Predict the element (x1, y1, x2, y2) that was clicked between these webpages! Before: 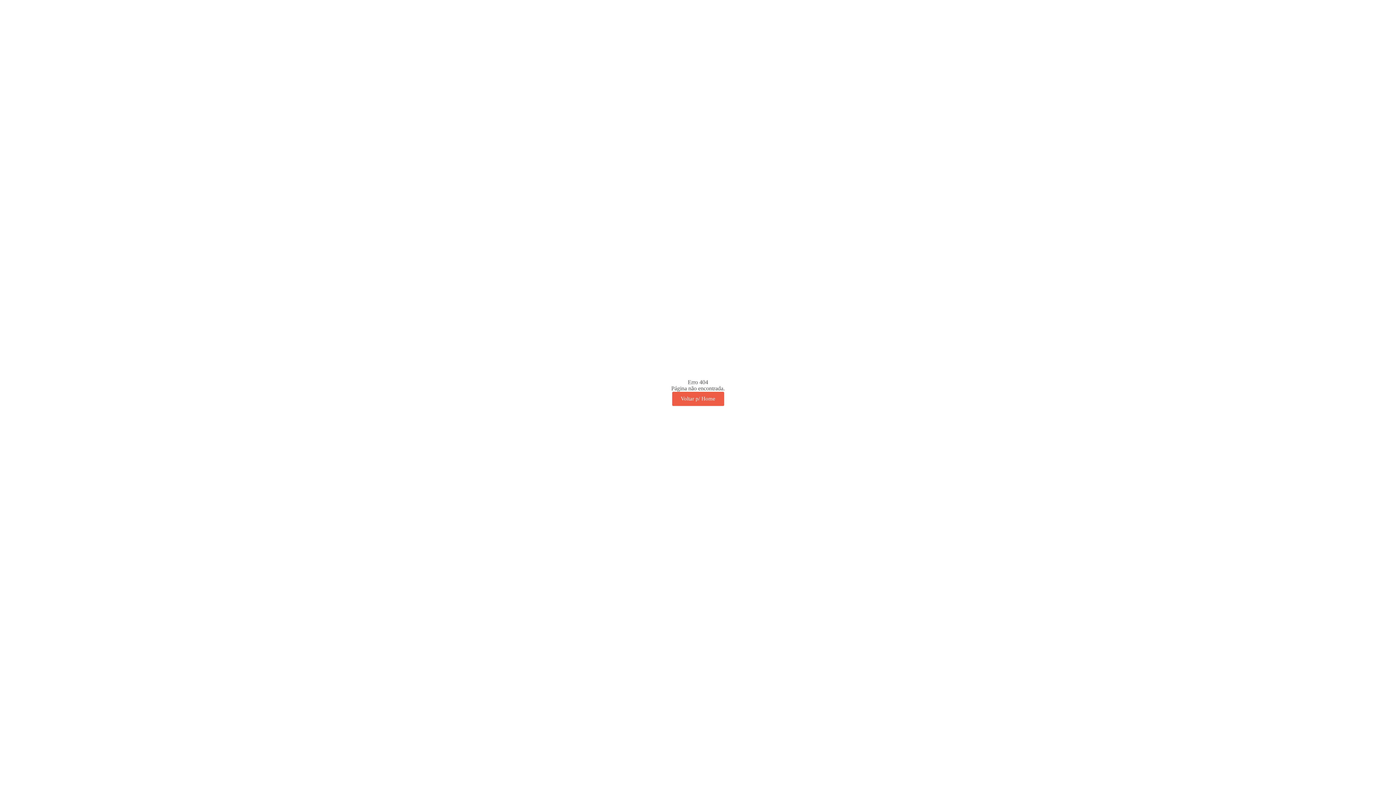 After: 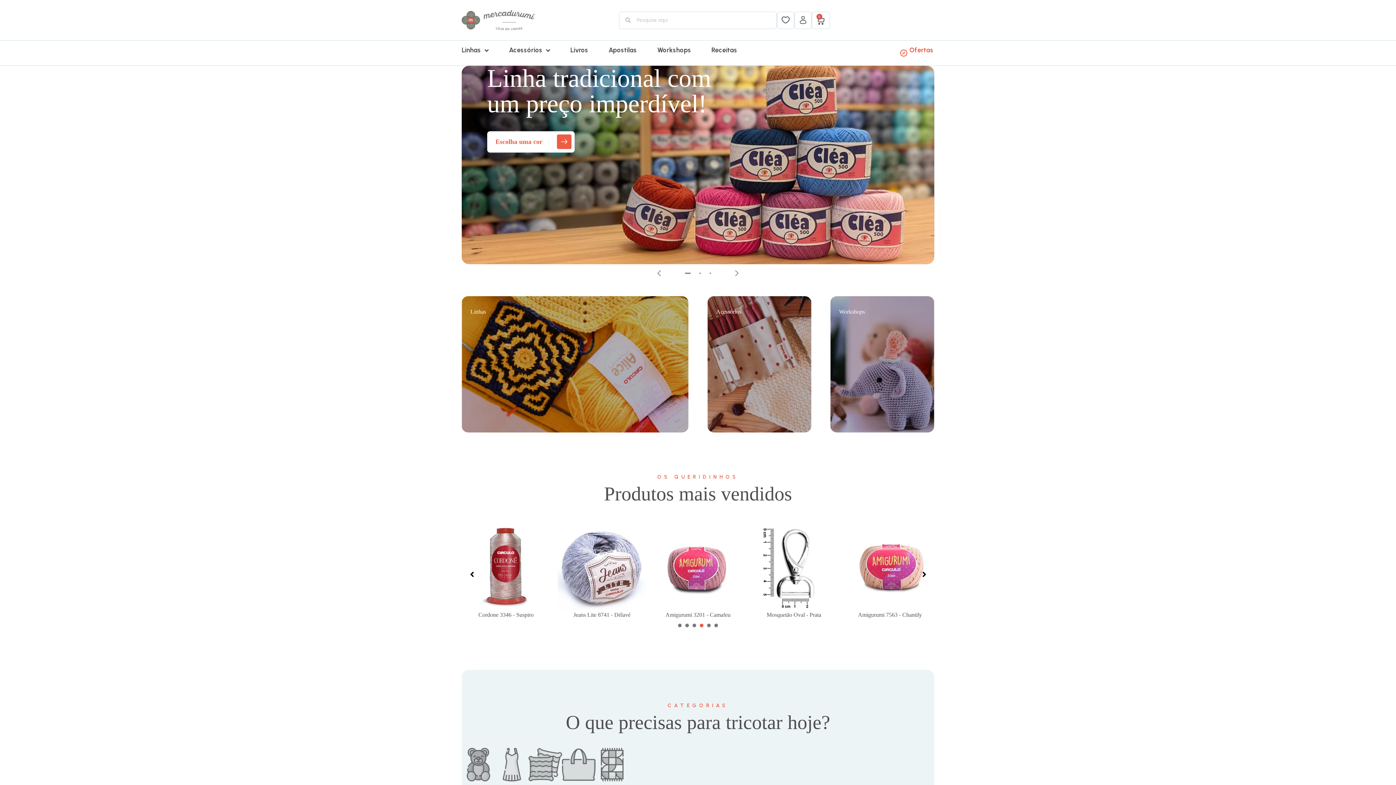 Action: bbox: (672, 391, 724, 406) label: Voltar p/ Home